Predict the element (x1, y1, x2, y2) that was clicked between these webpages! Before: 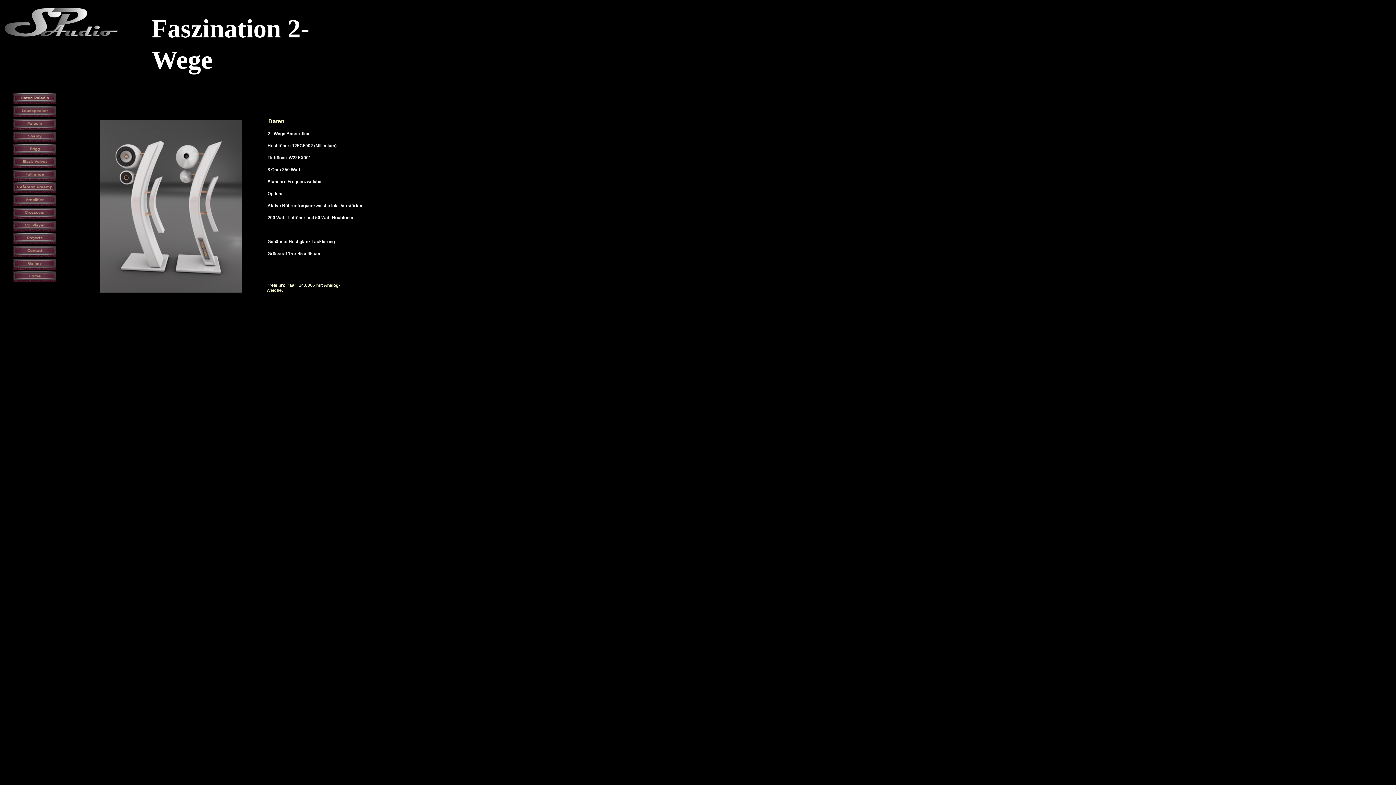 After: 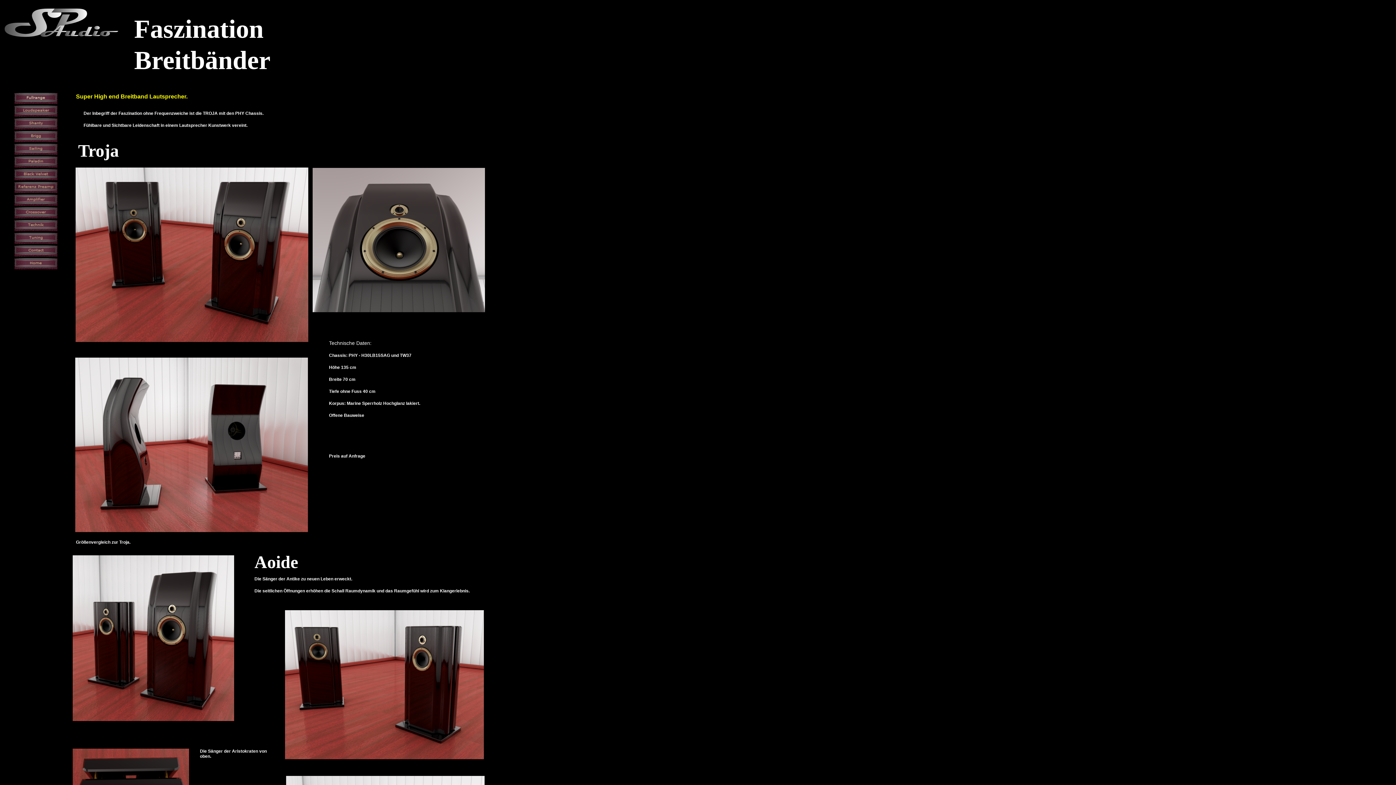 Action: bbox: (13, 176, 56, 181)